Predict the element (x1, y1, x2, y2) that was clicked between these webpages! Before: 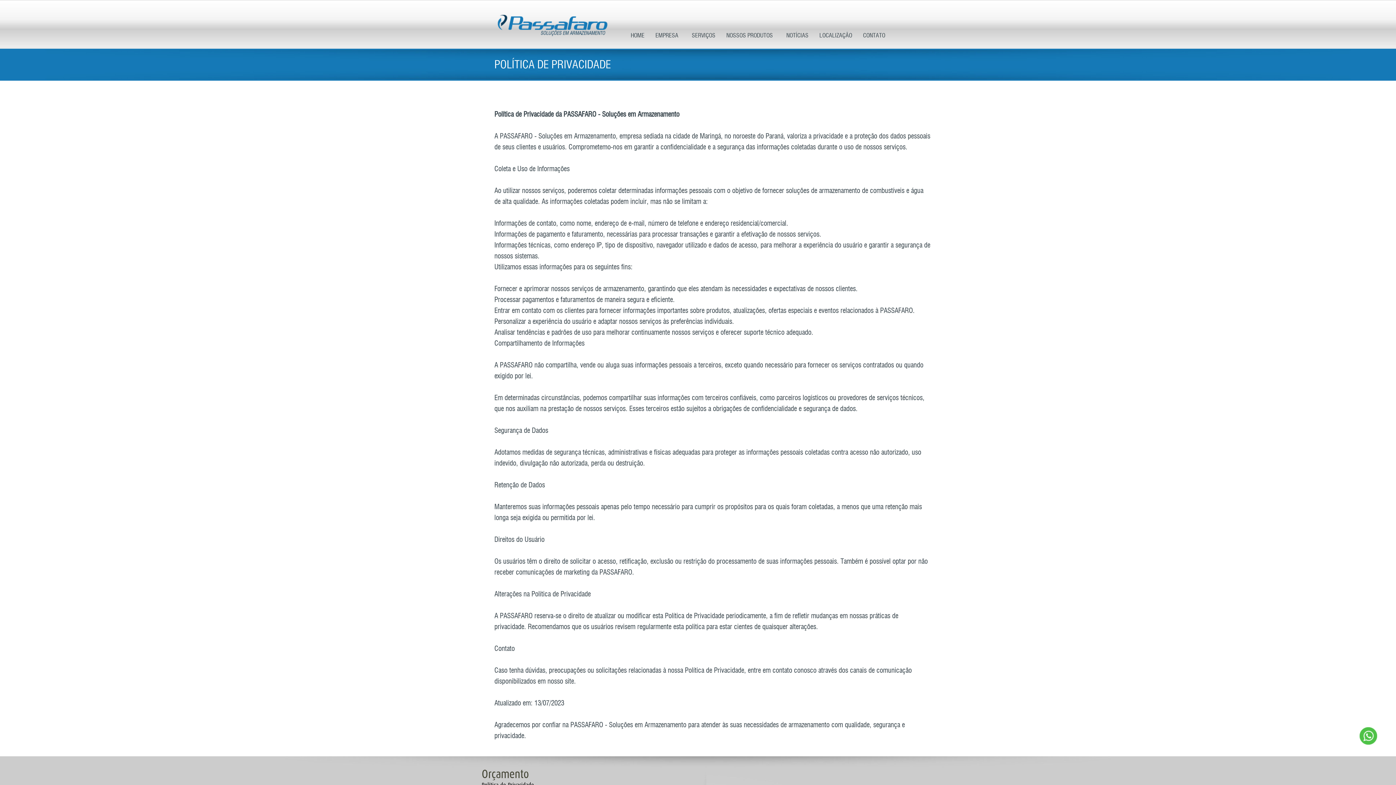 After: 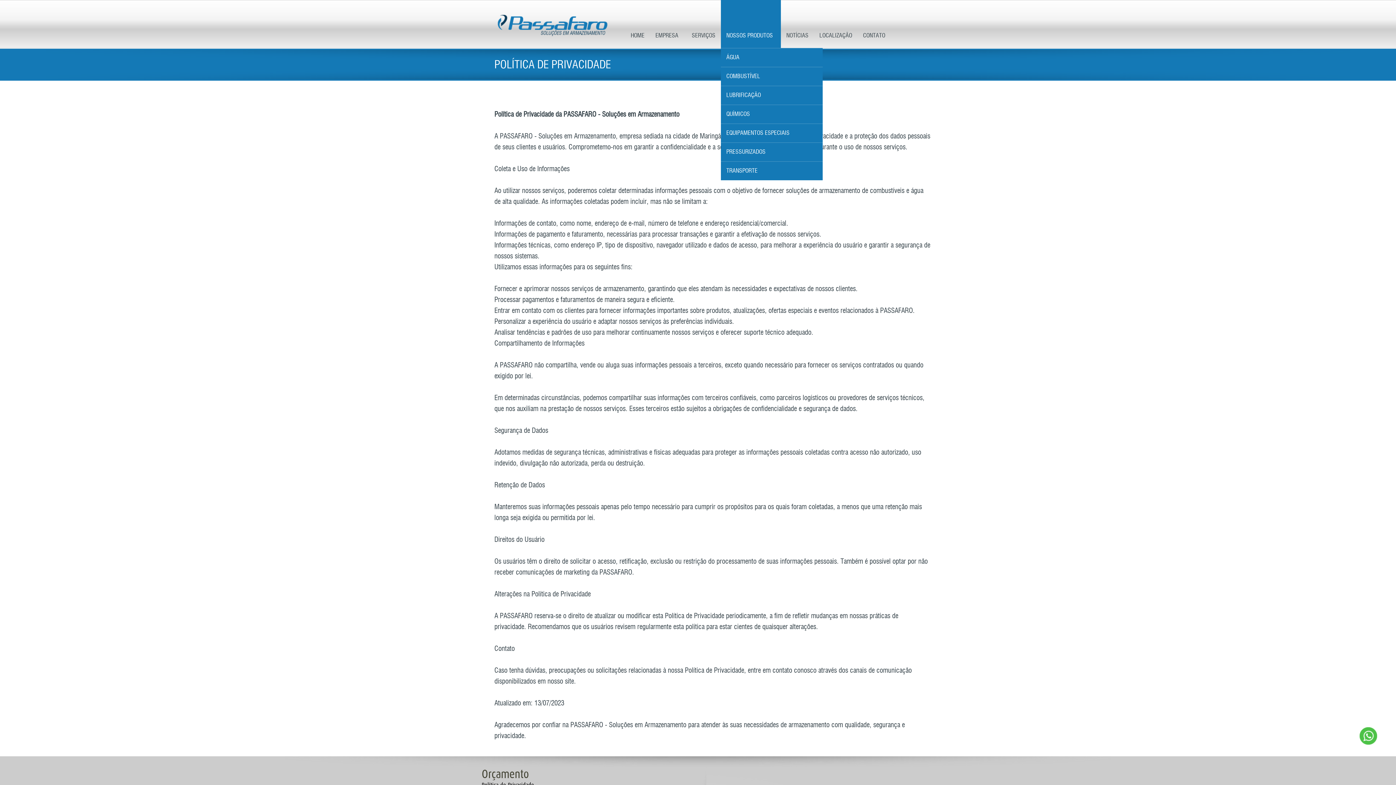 Action: bbox: (721, 0, 781, 48) label: NOSSOS PRODUTOS